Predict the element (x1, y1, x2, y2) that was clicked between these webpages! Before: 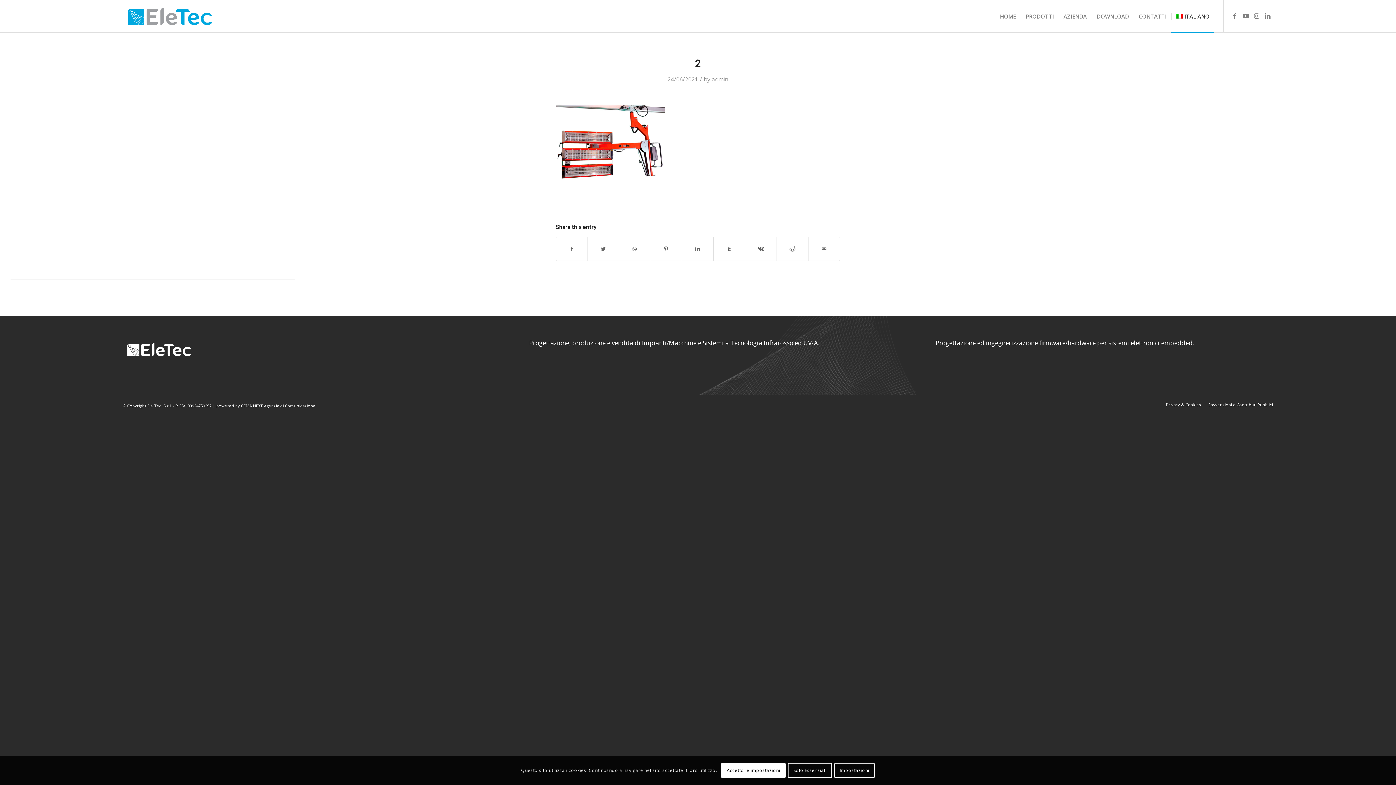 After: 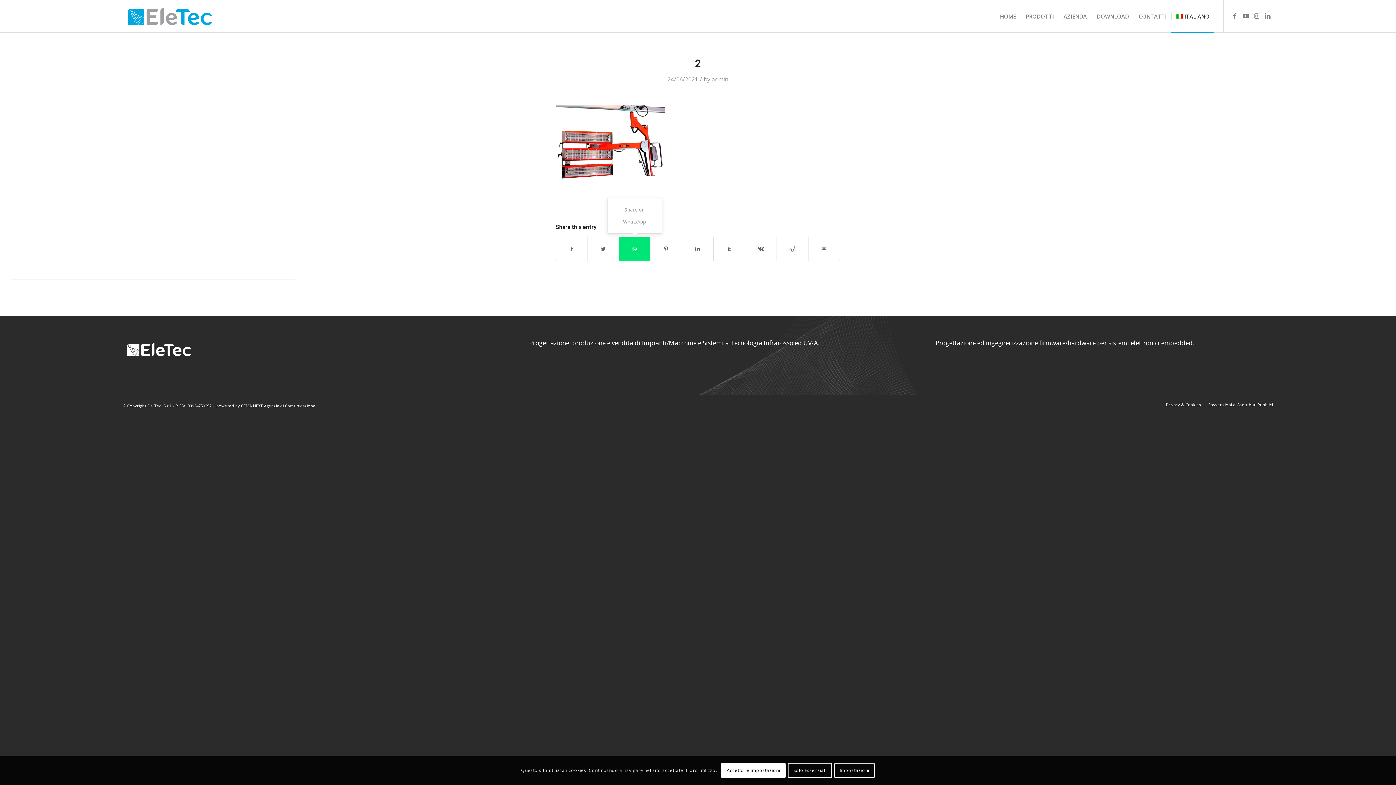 Action: label: Share on WhatsApp bbox: (619, 237, 650, 260)